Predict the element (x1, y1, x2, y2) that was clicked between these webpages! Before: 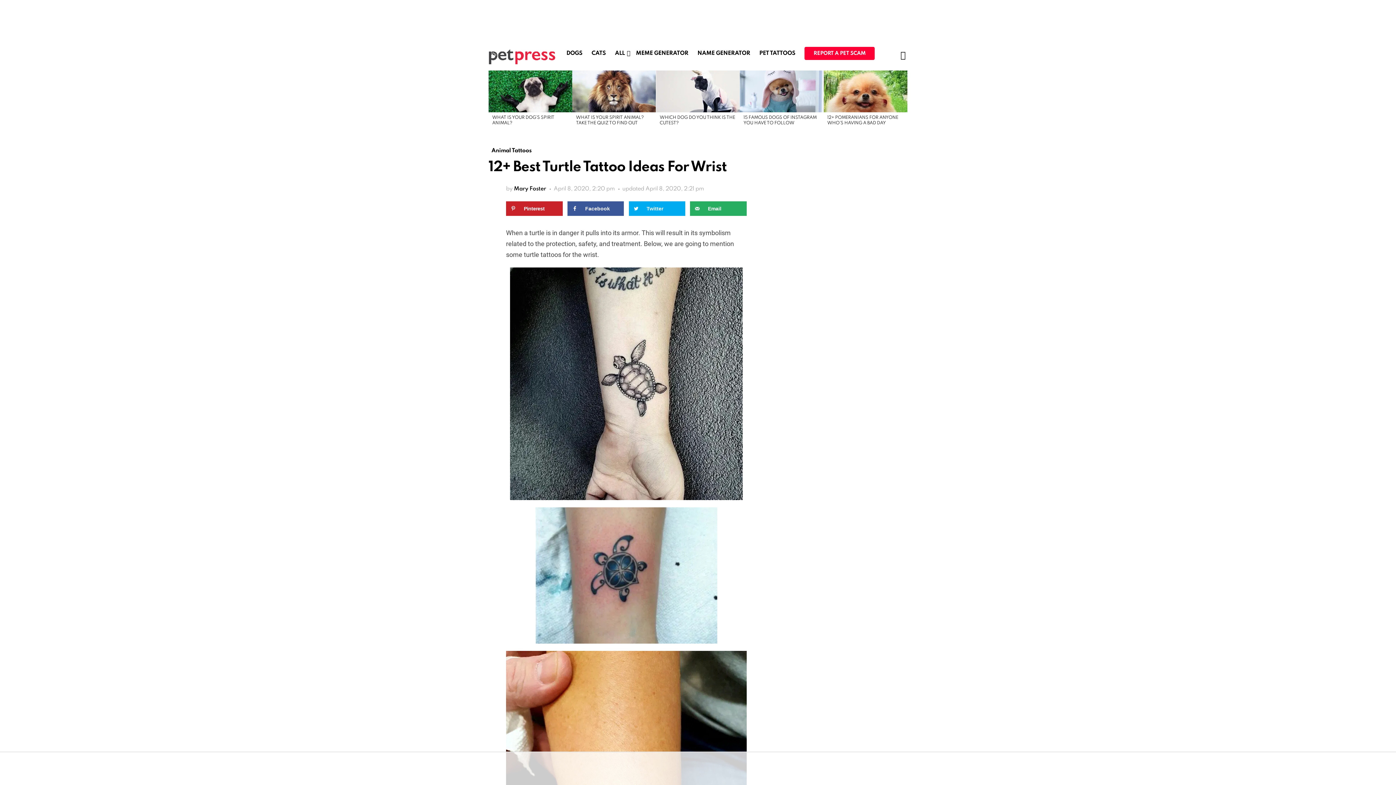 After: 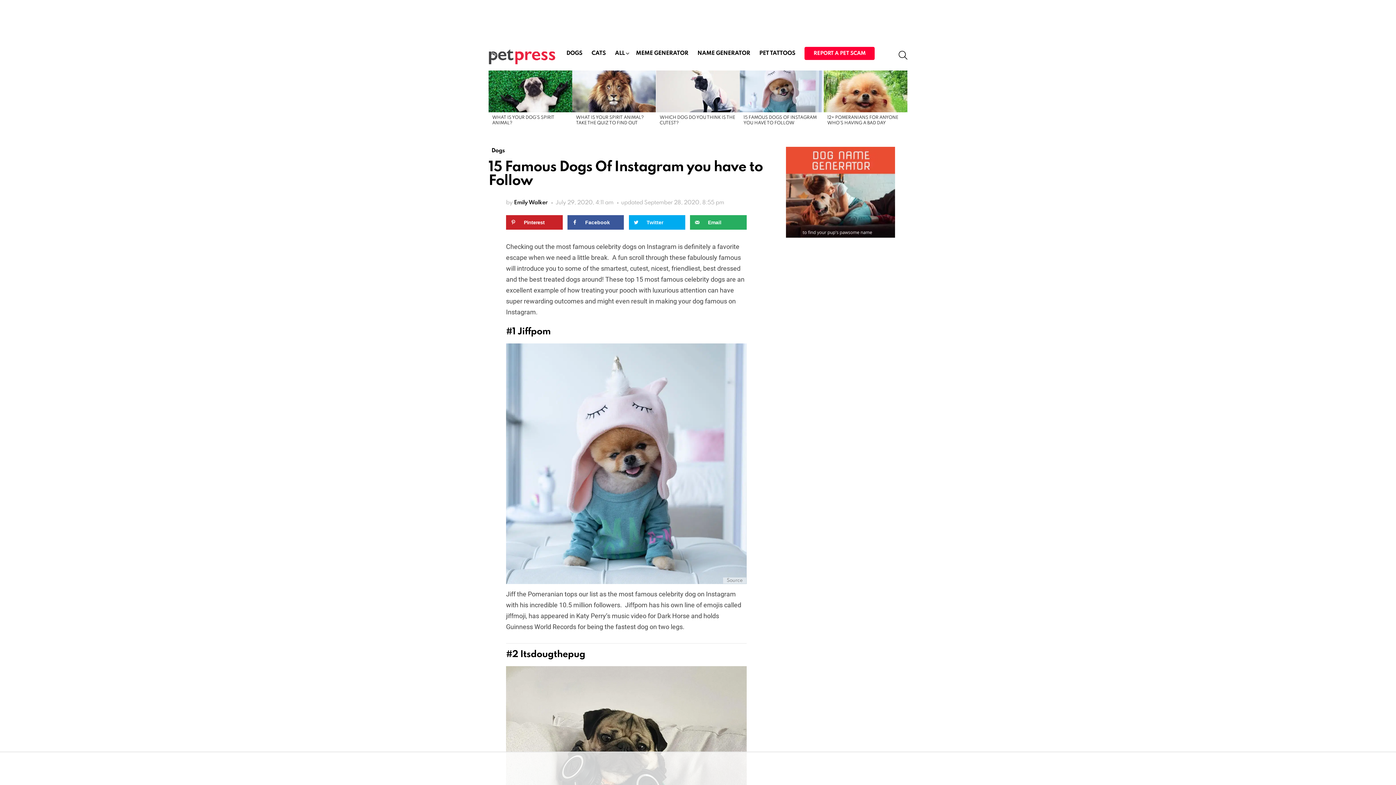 Action: bbox: (740, 70, 823, 112)